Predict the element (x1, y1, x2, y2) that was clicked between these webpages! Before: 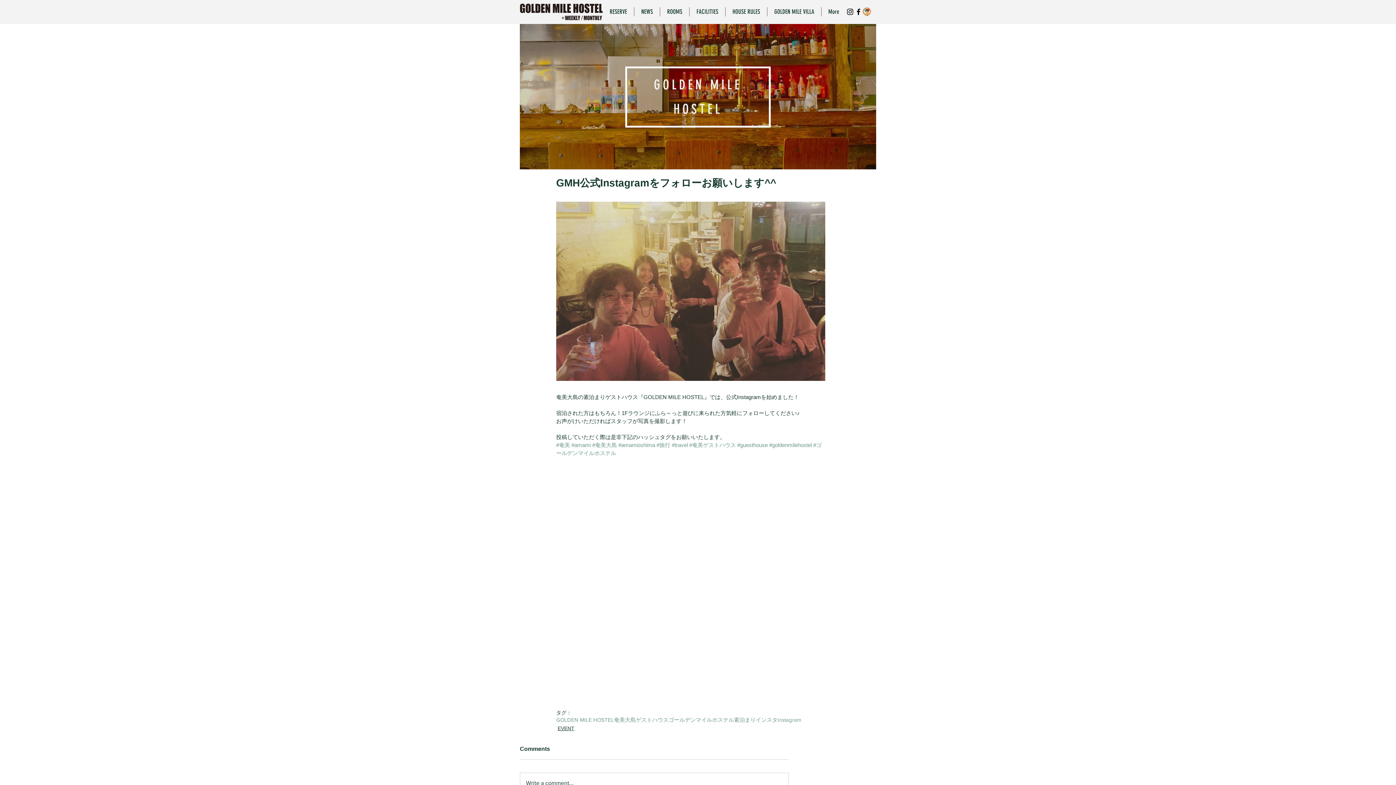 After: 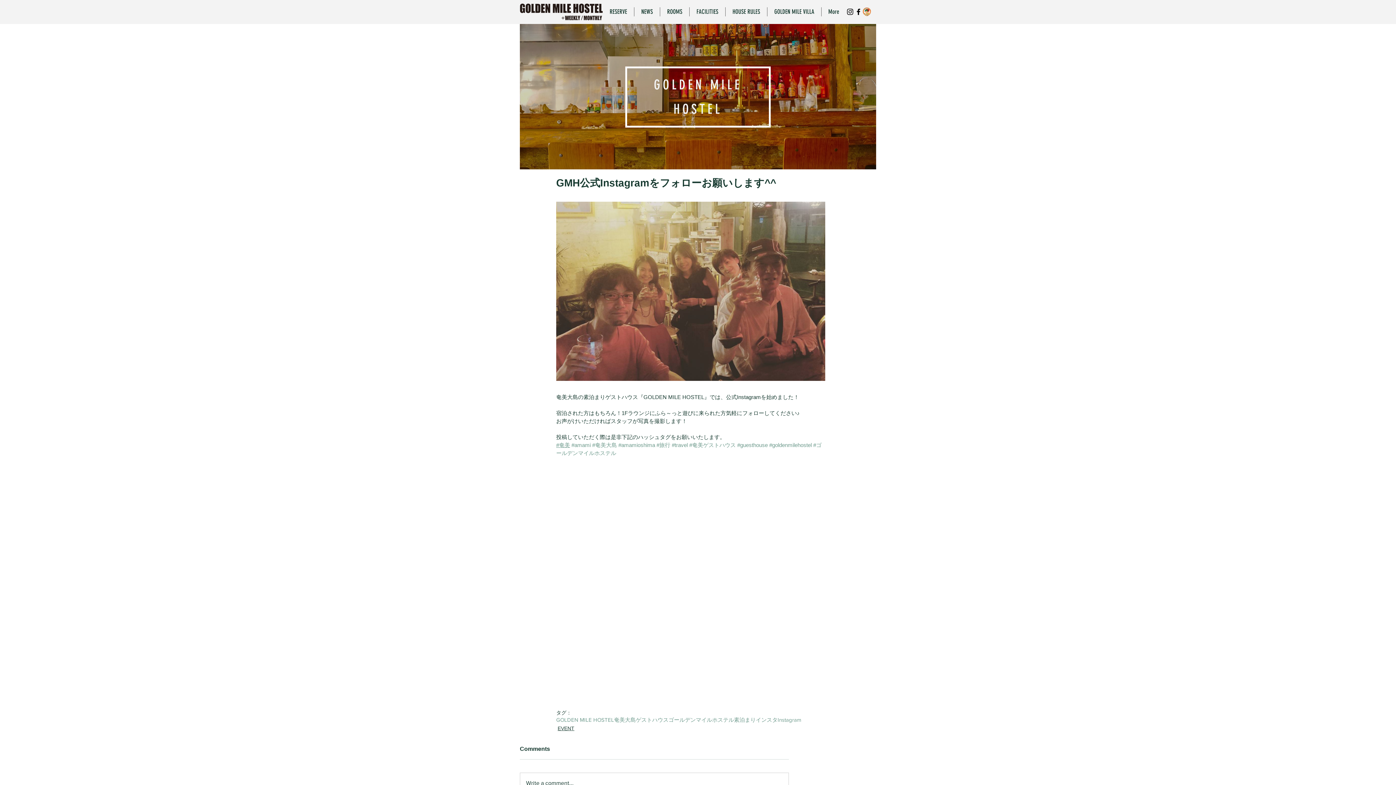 Action: bbox: (556, 442, 570, 448) label: #奄美